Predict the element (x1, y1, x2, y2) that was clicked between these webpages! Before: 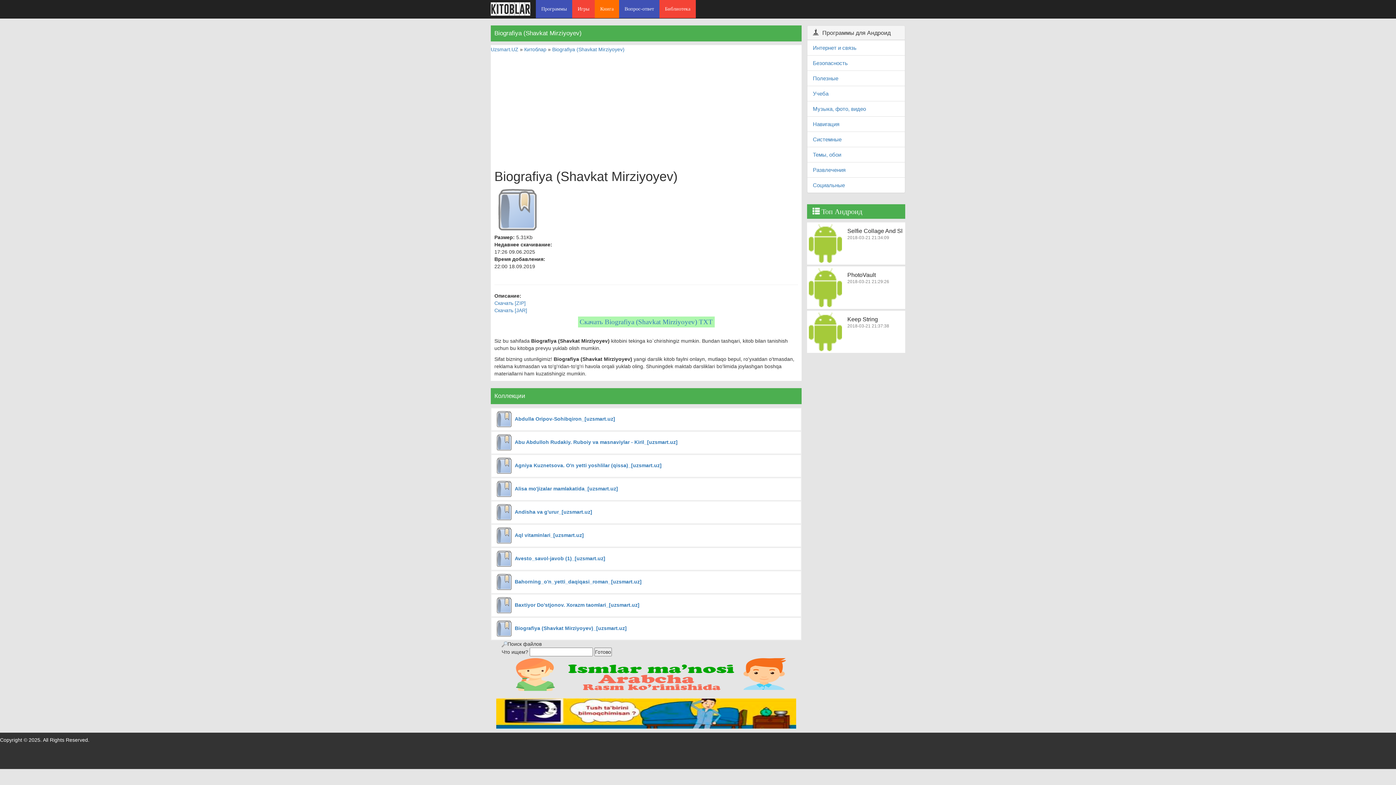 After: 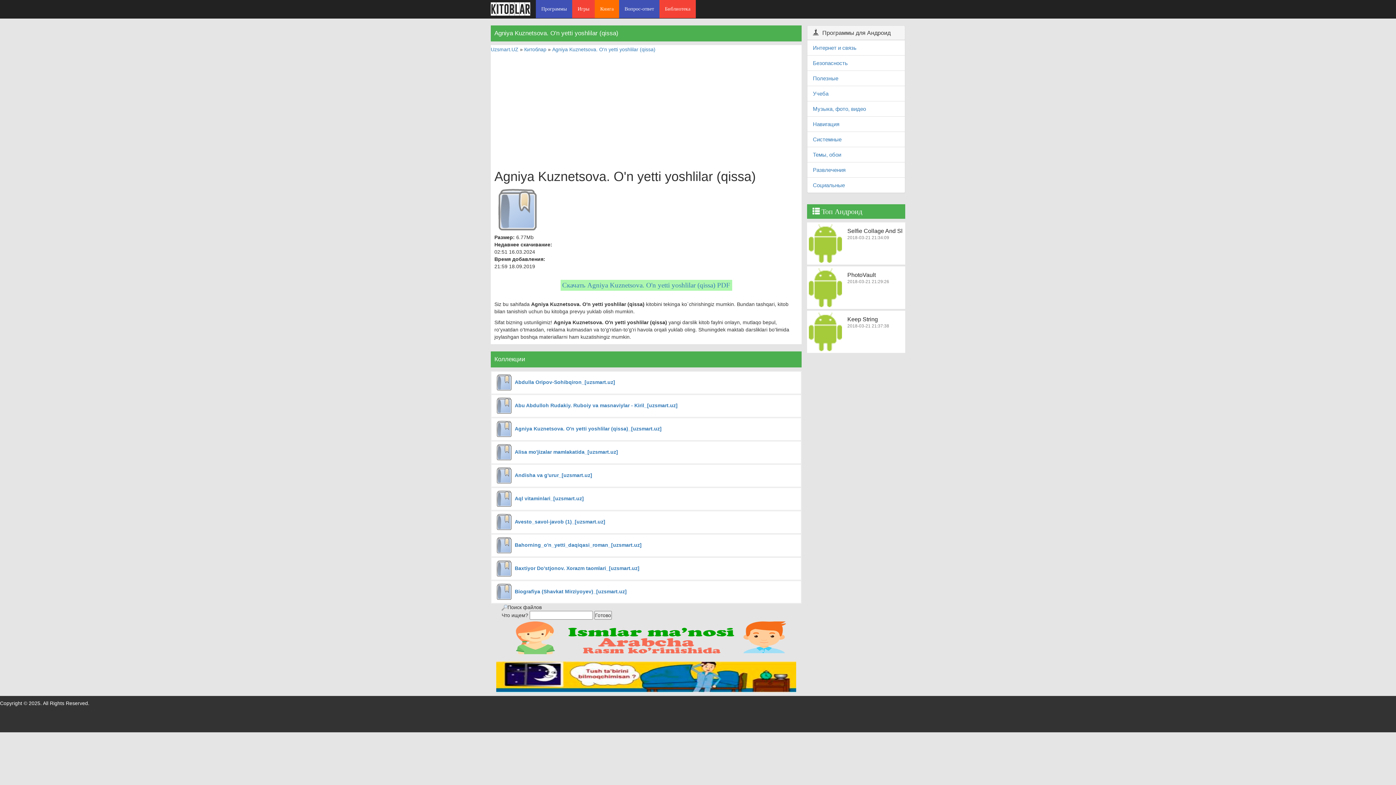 Action: label: Agniya Kuznetsova. O'n yetti yoshlilar (qissa)_[uzsmart.uz] bbox: (514, 462, 661, 468)